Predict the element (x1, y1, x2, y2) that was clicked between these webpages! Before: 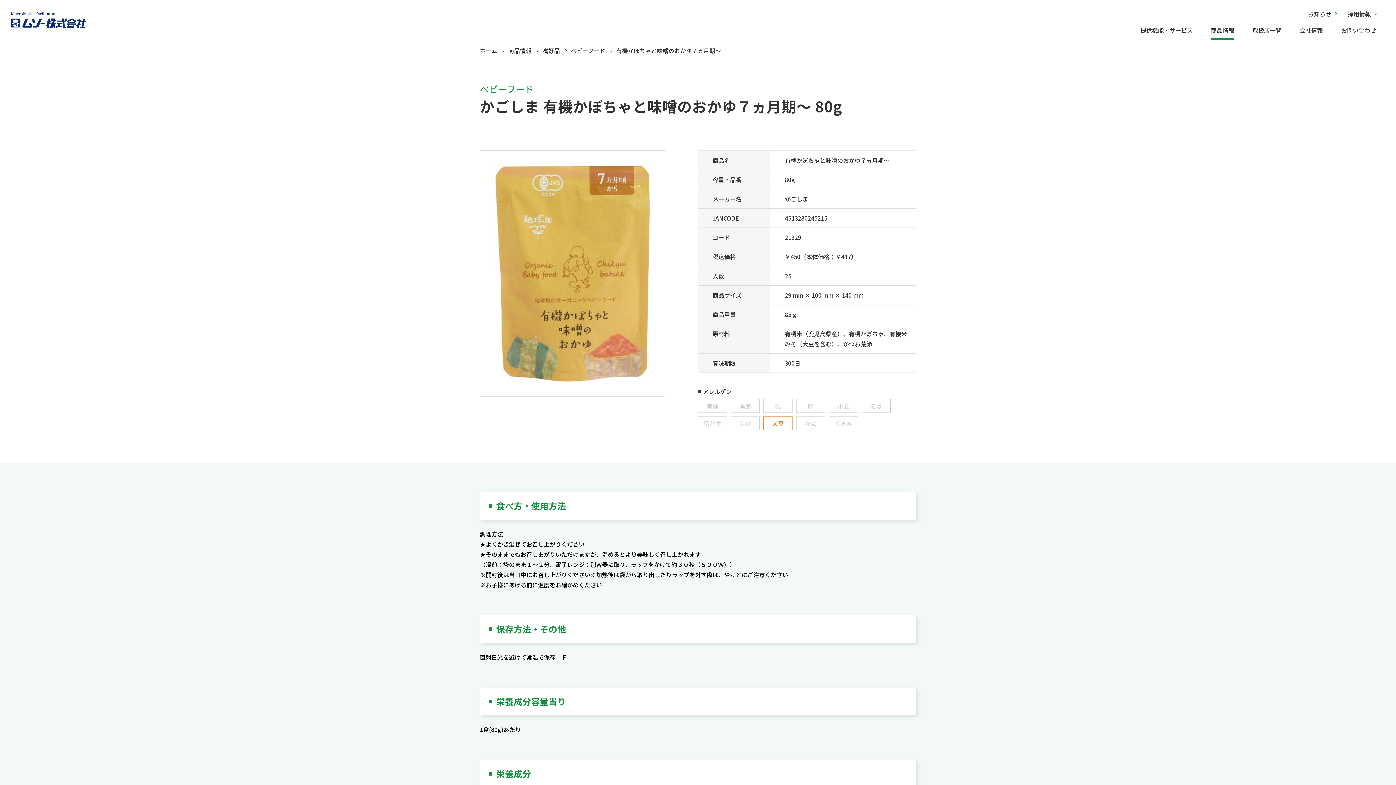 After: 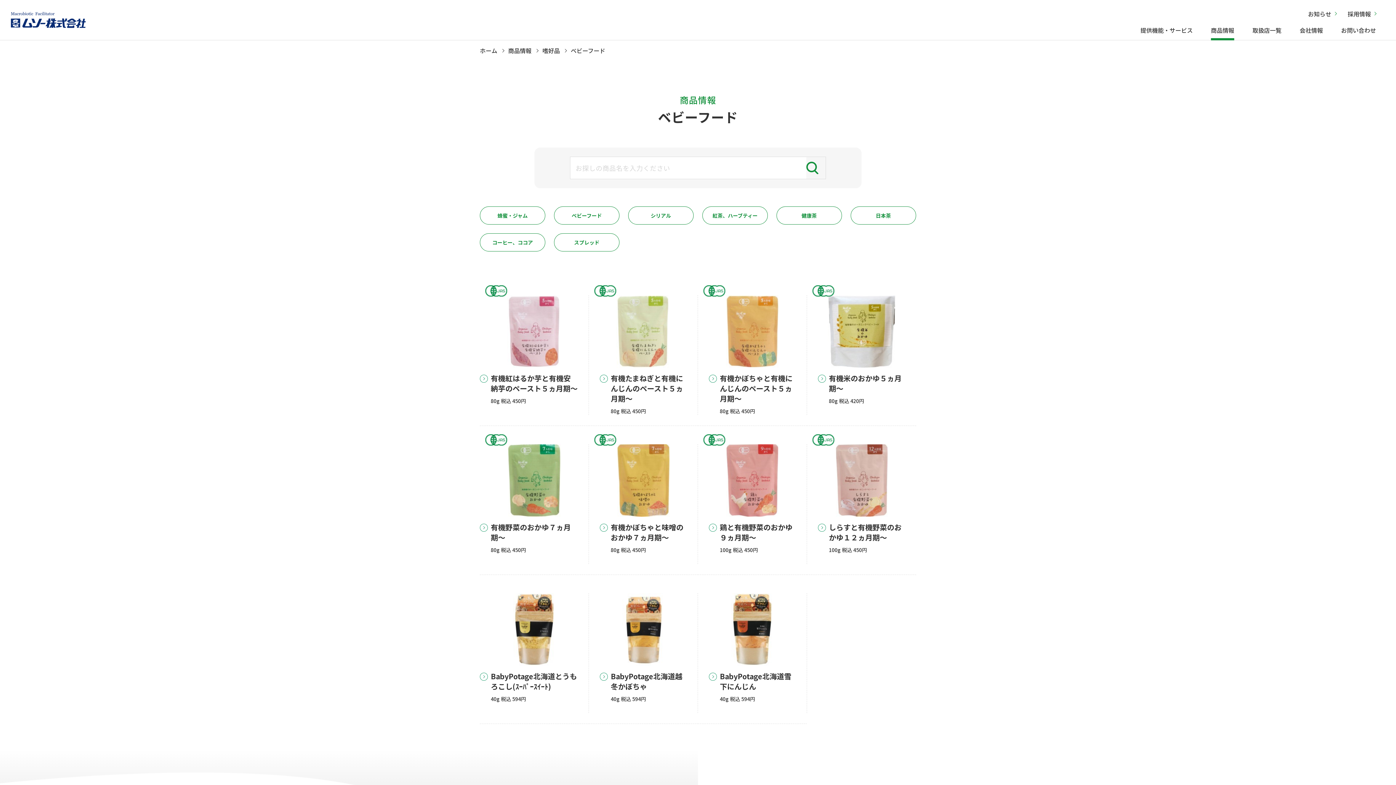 Action: bbox: (570, 45, 616, 55) label: ベビーフード